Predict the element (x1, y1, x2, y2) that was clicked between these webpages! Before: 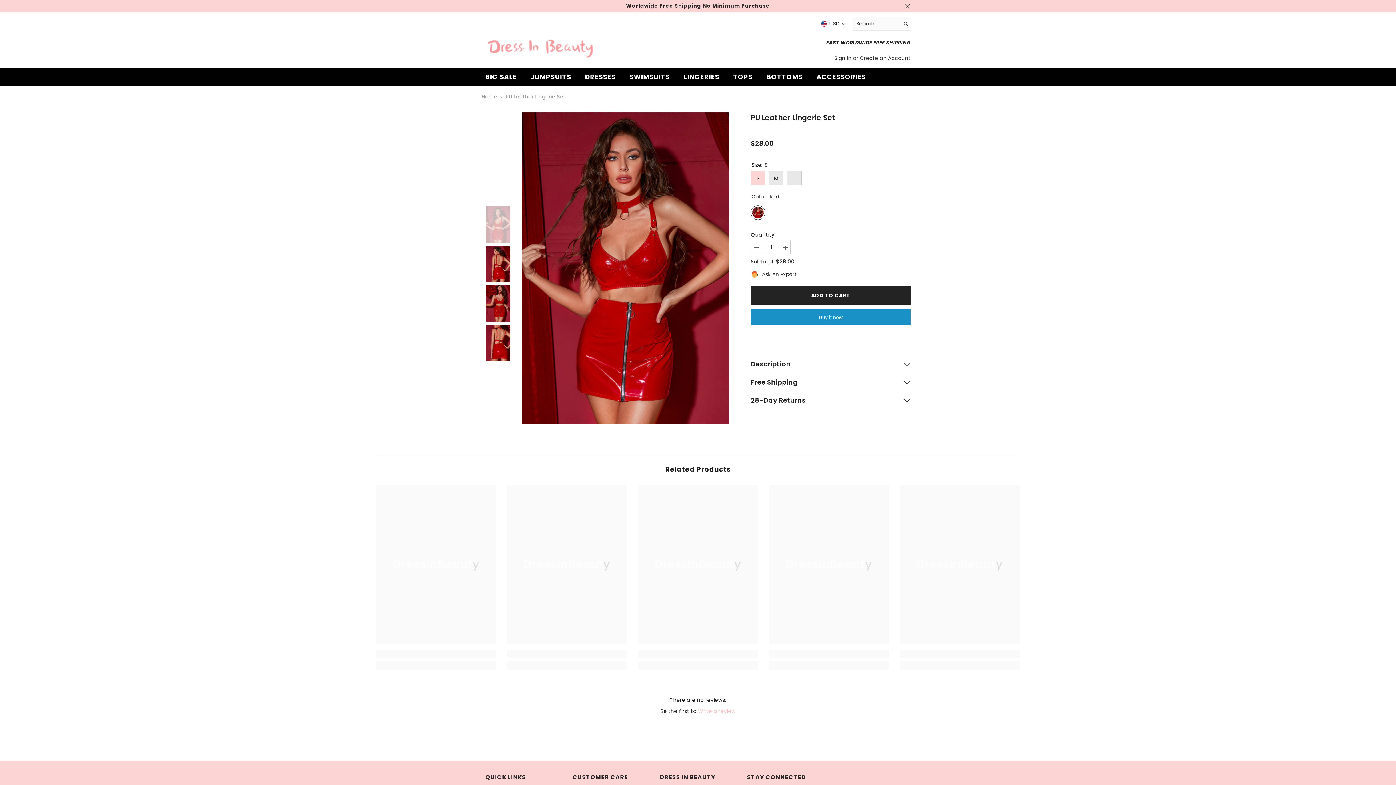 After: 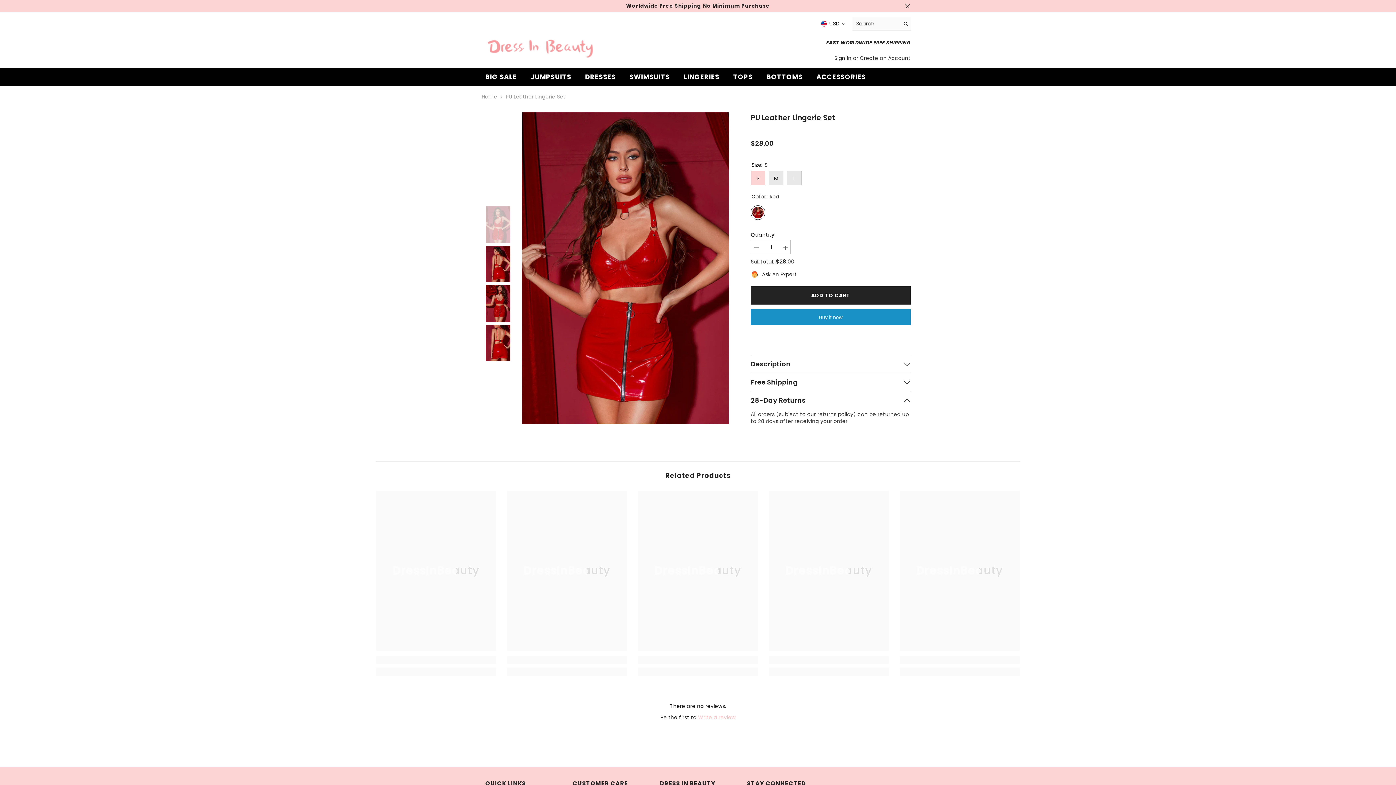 Action: label: 28-Day Returns bbox: (750, 391, 910, 409)